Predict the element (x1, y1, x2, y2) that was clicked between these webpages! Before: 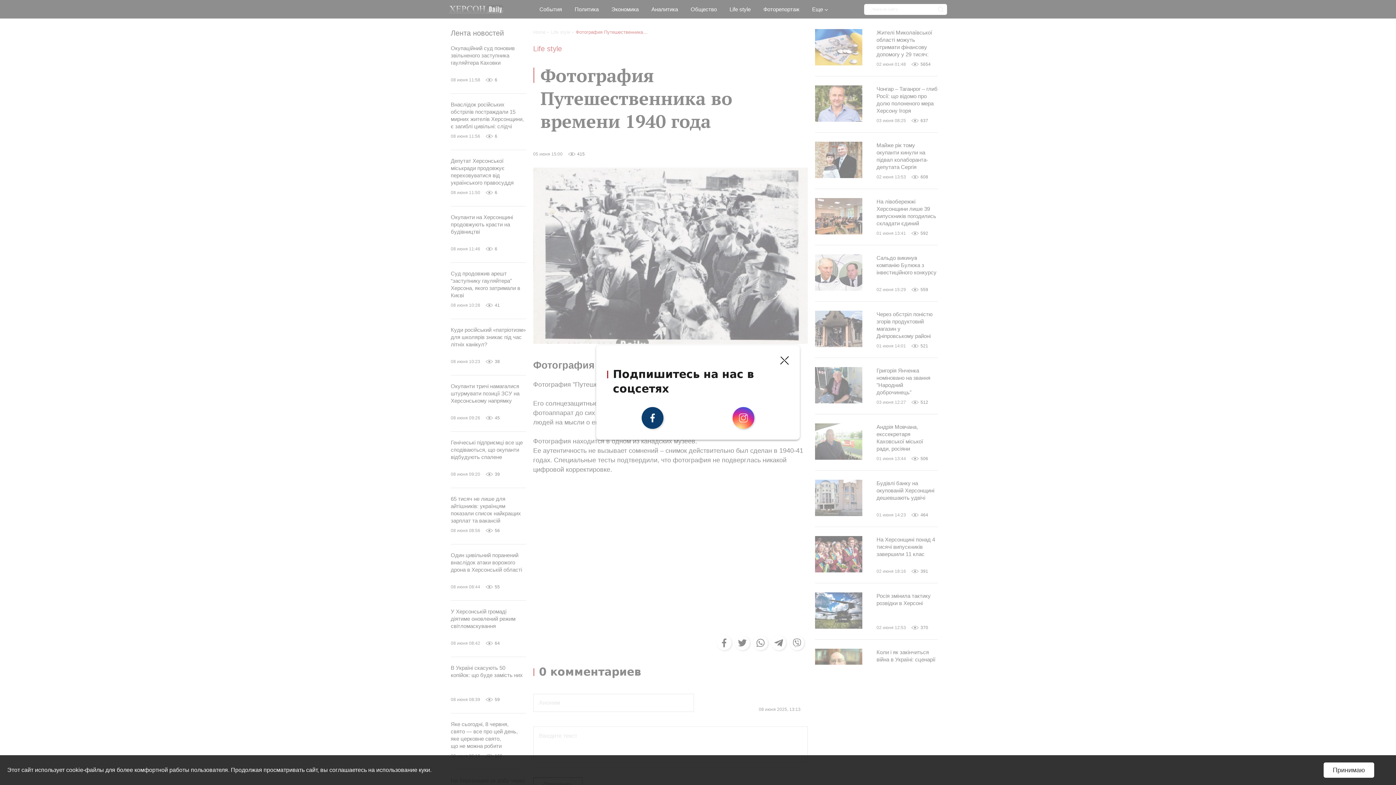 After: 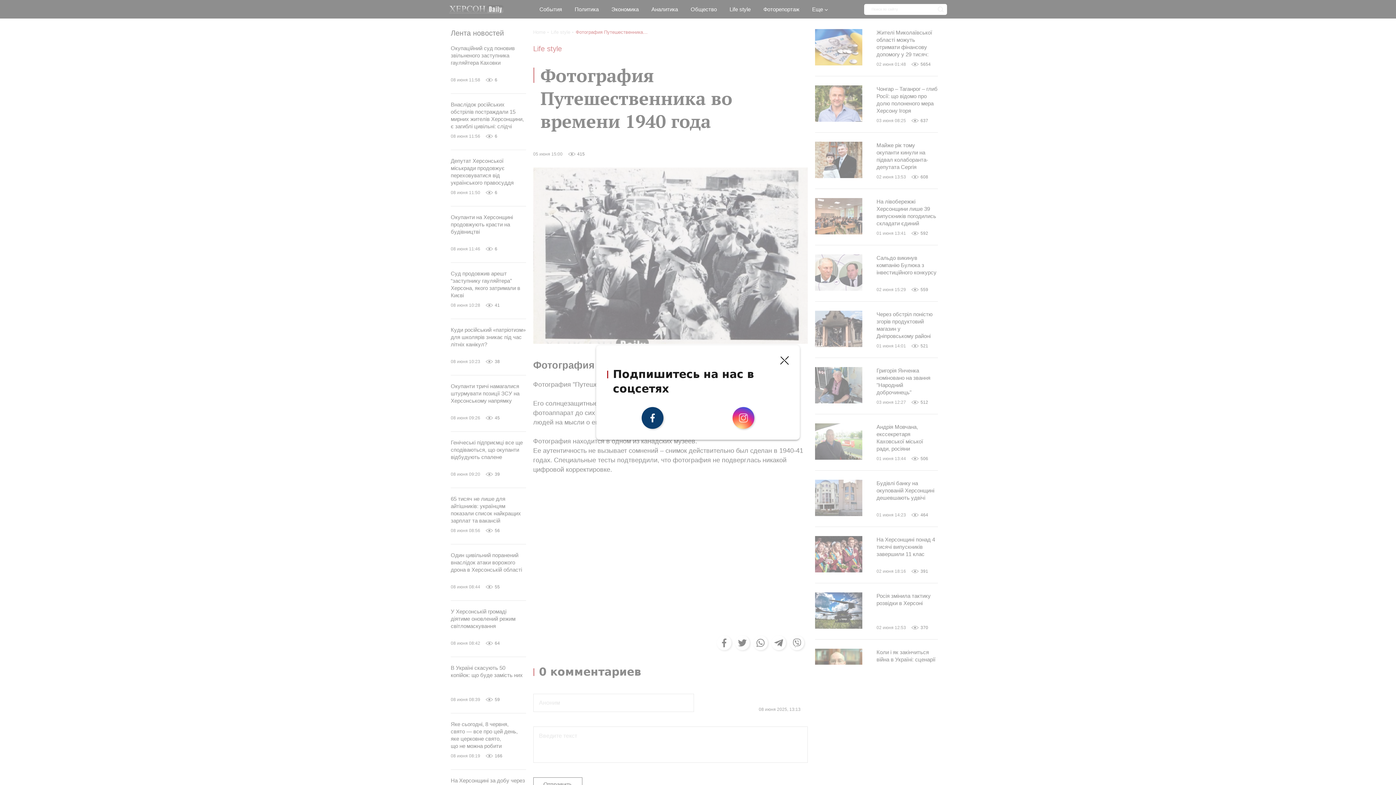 Action: label: Принимаю bbox: (1324, 762, 1374, 778)